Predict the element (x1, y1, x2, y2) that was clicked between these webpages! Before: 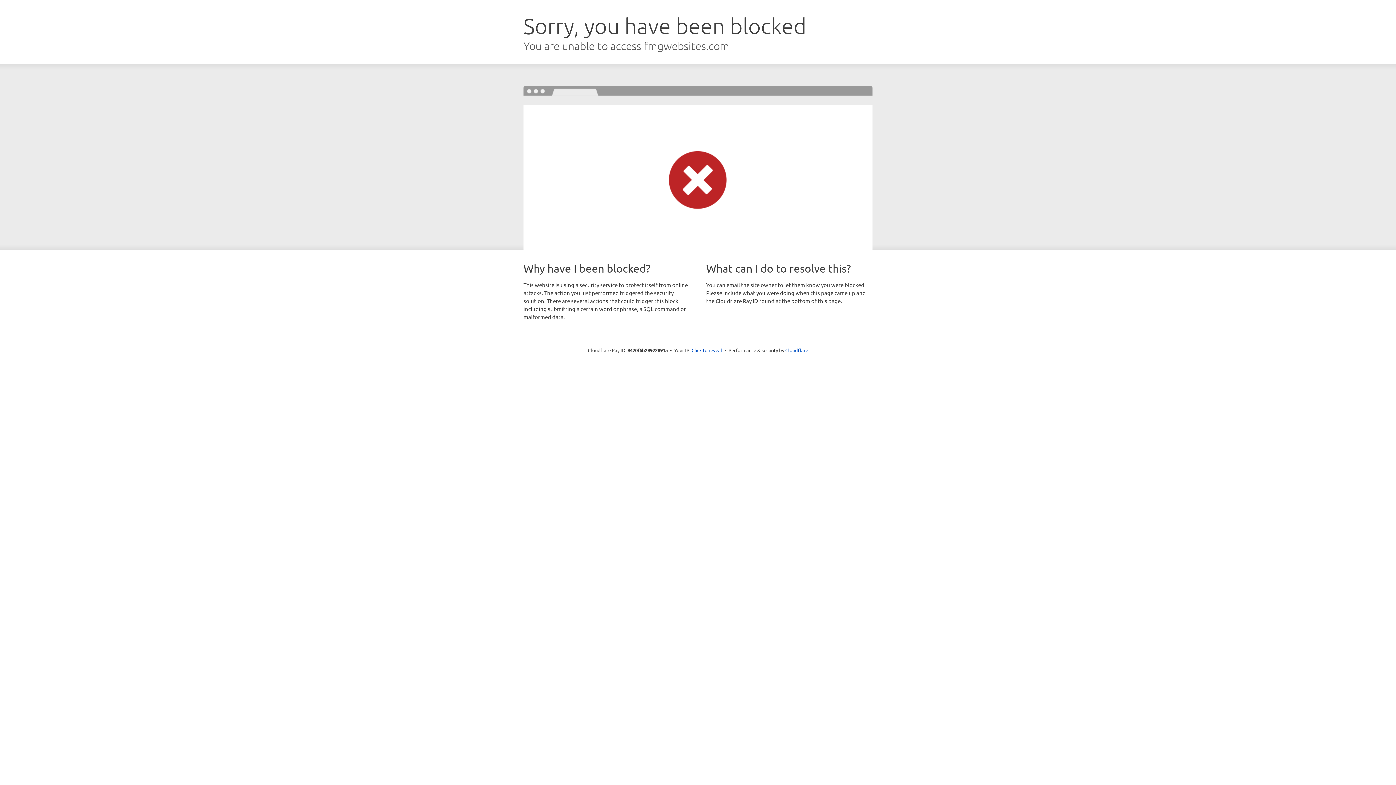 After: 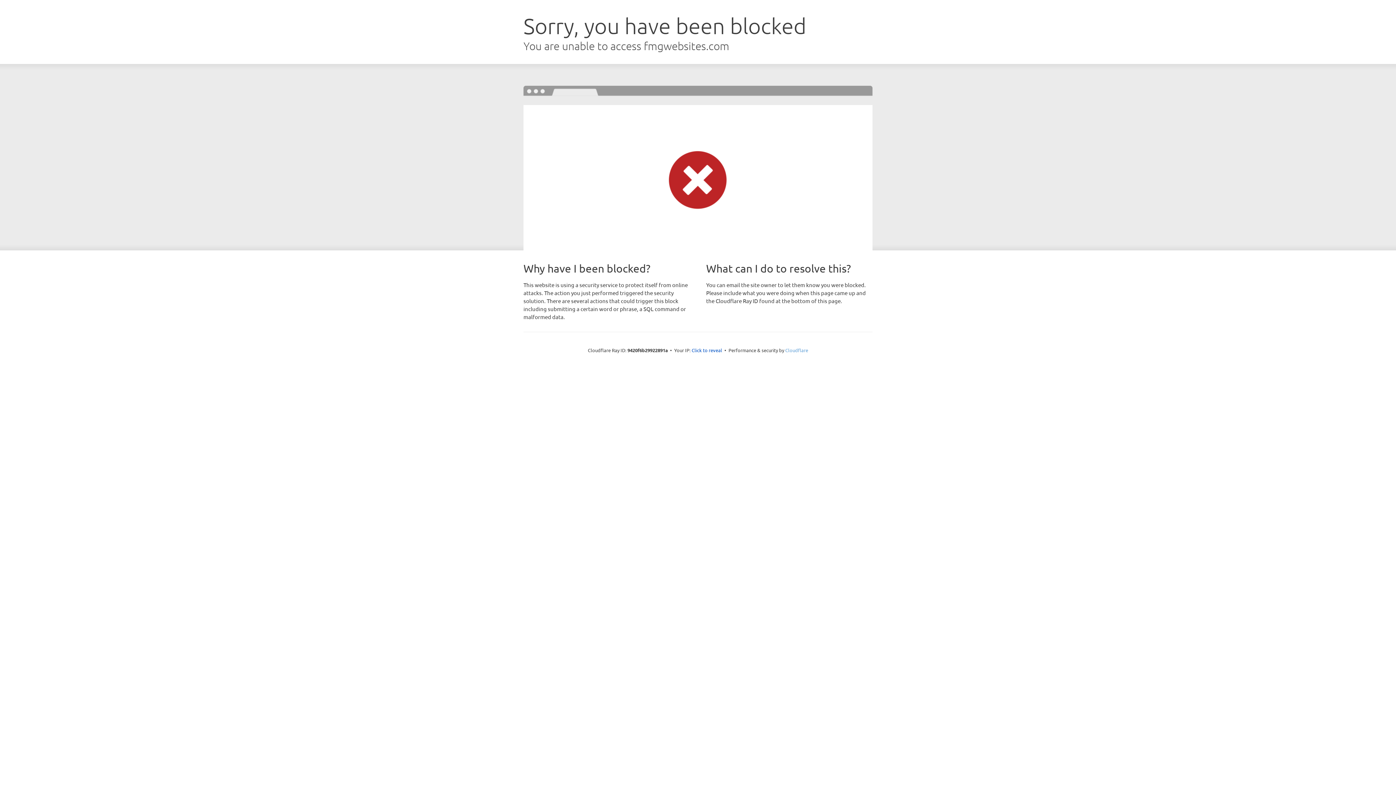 Action: bbox: (785, 347, 808, 353) label: Cloudflare